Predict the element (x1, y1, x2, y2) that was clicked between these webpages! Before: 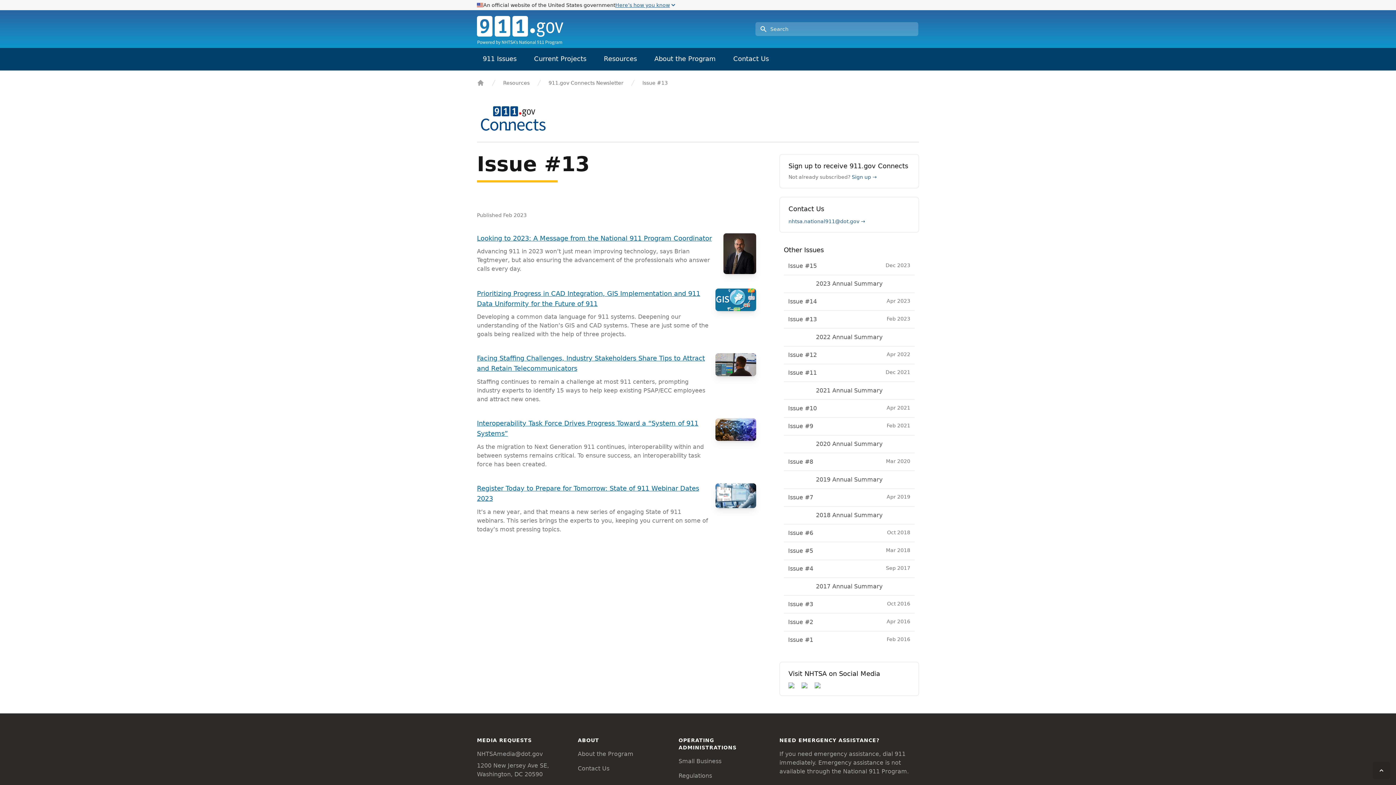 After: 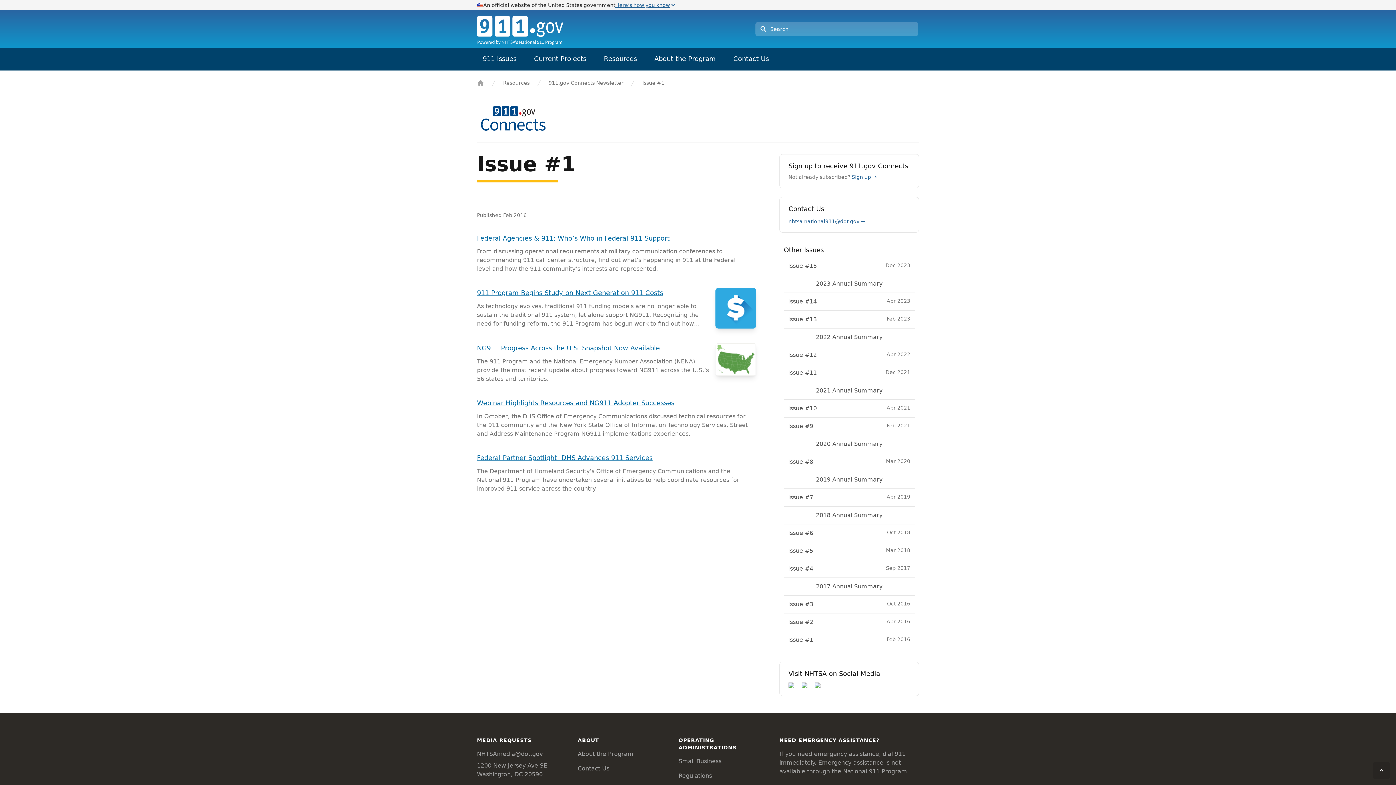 Action: bbox: (784, 631, 914, 649) label: Issue #1
Feb 2016